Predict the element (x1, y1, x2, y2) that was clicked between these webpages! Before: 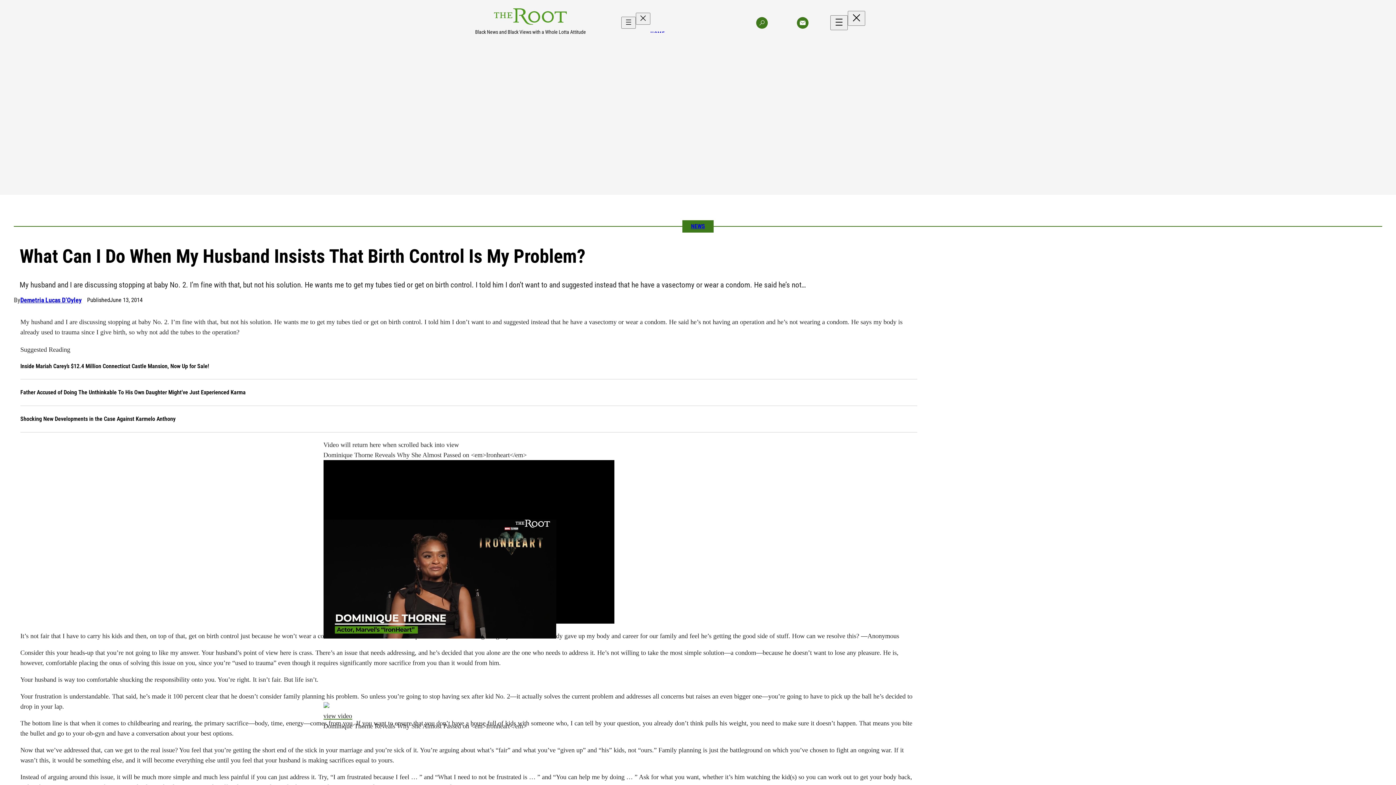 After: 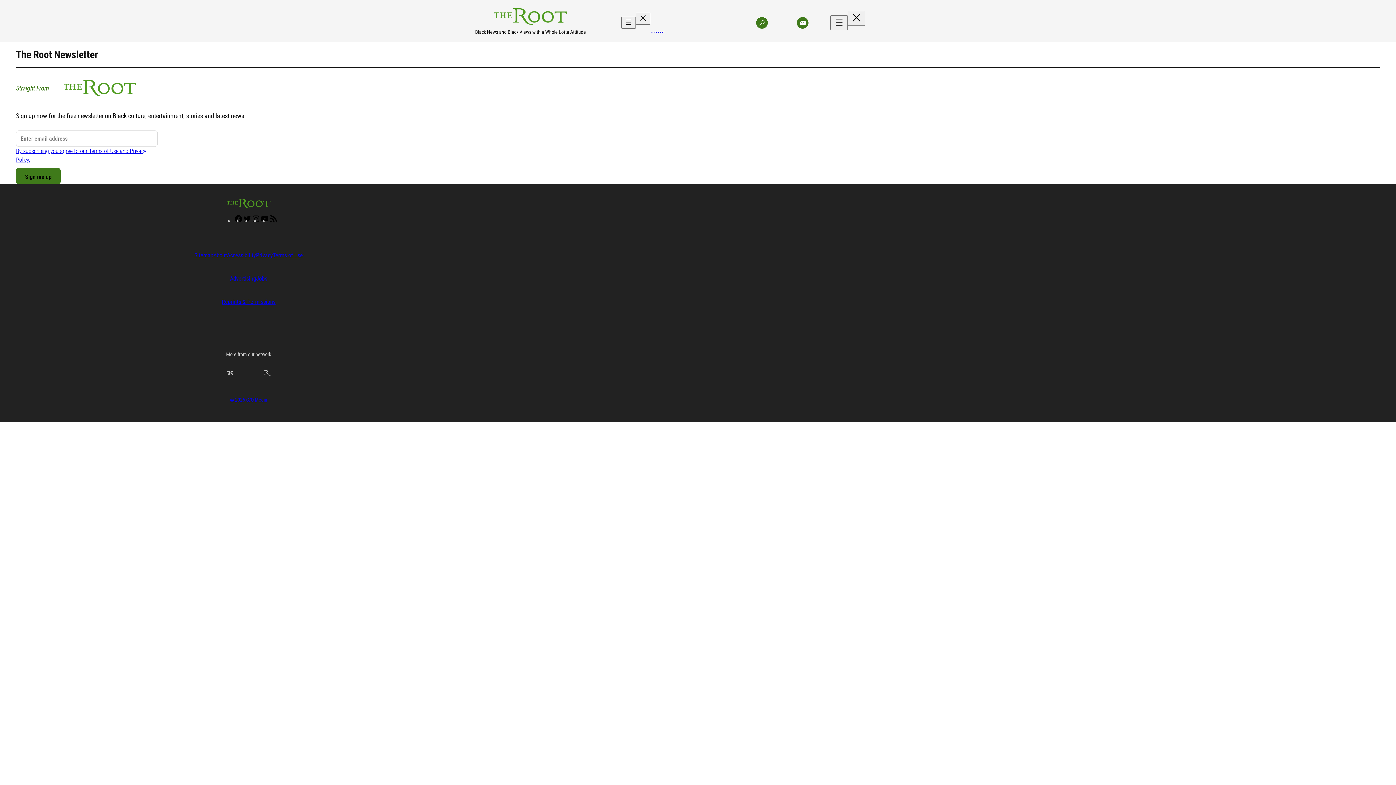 Action: bbox: (799, 19, 806, 26)